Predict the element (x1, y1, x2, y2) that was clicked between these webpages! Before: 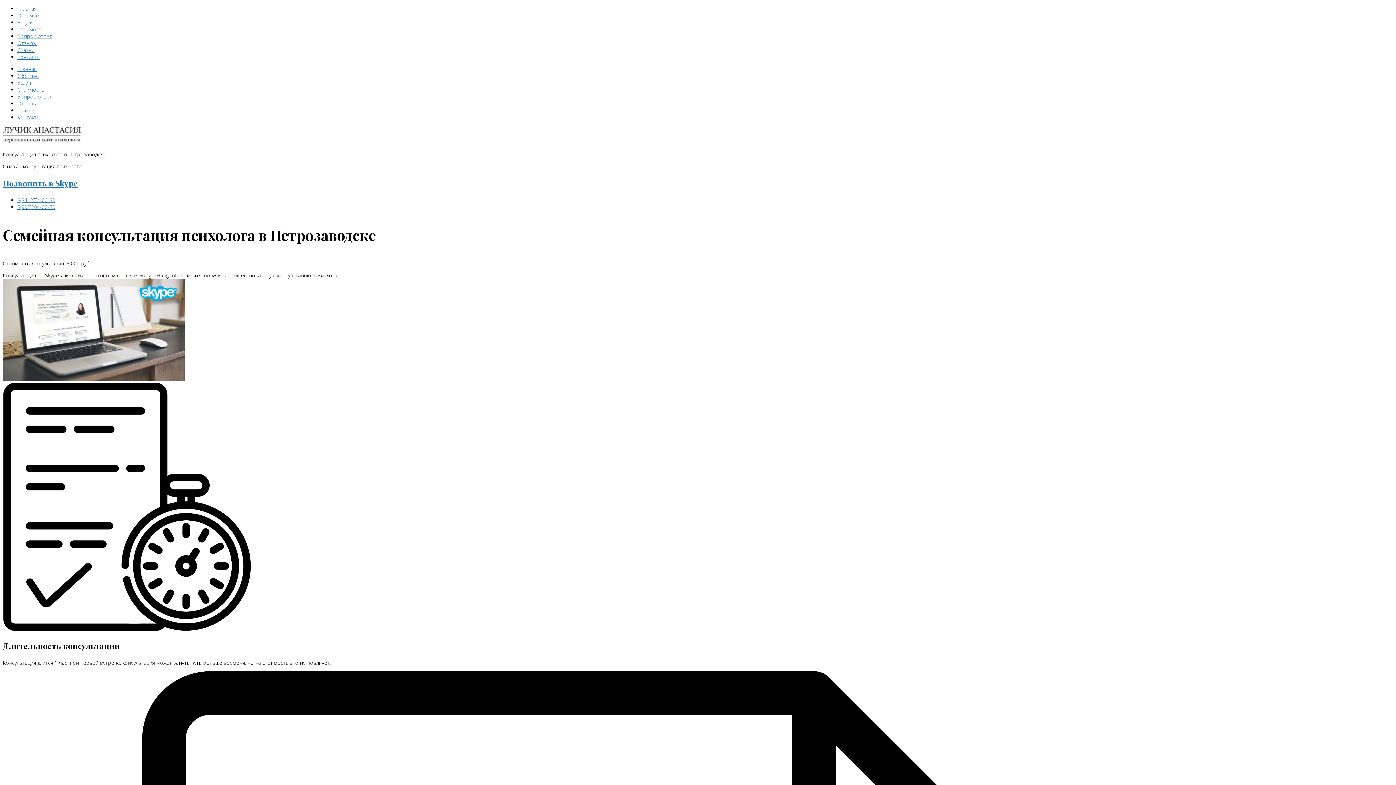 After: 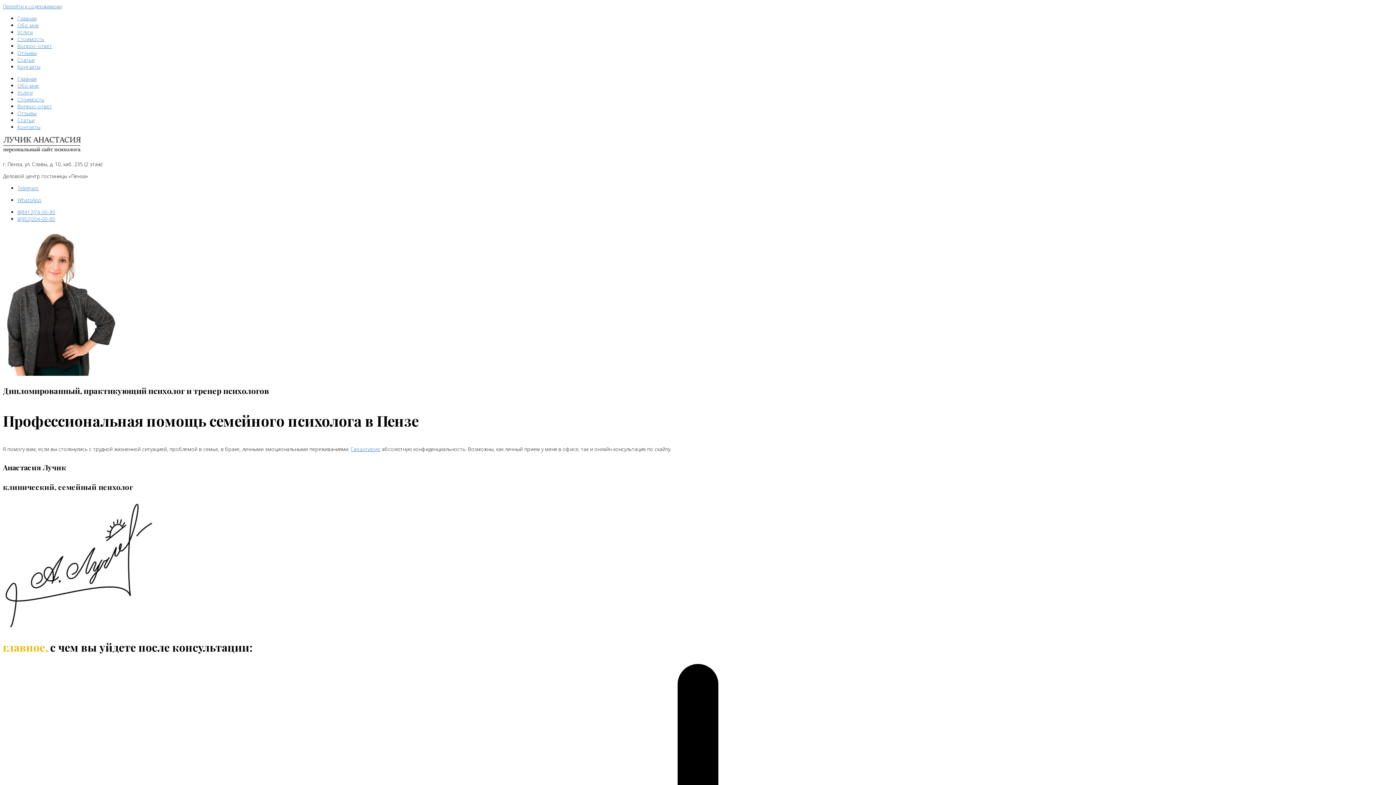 Action: label: Главная bbox: (17, 5, 36, 12)